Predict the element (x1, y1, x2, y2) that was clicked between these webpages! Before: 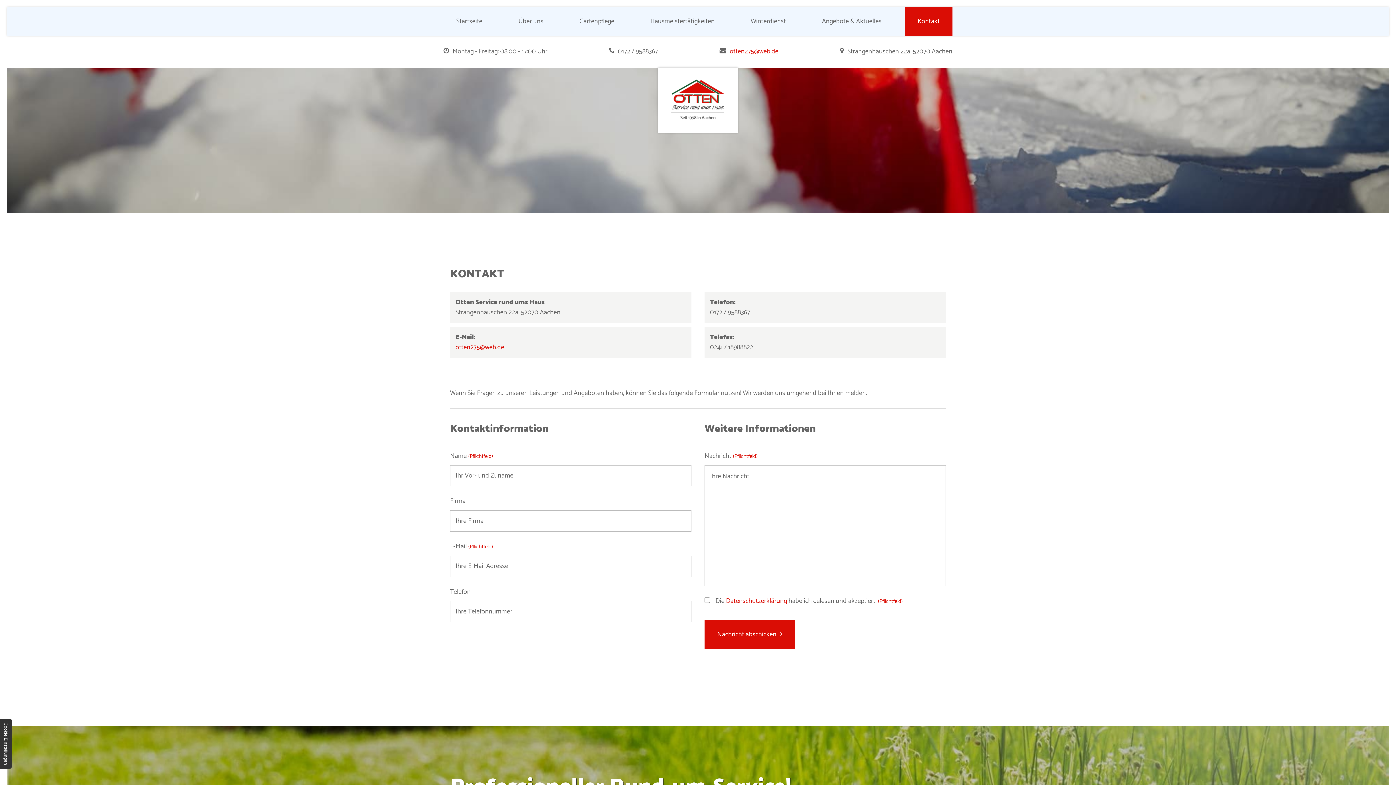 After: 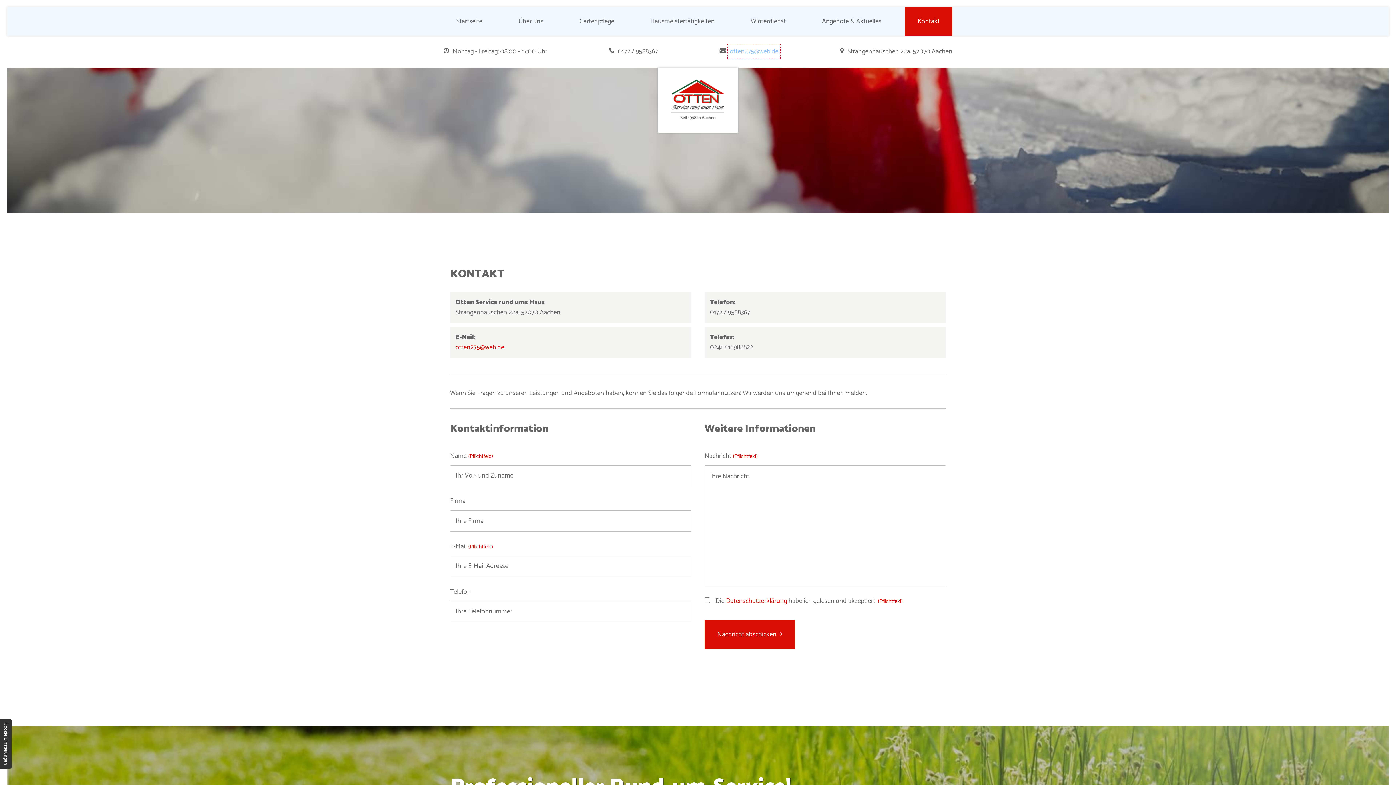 Action: label: otten275@web.de bbox: (729, 46, 778, 57)